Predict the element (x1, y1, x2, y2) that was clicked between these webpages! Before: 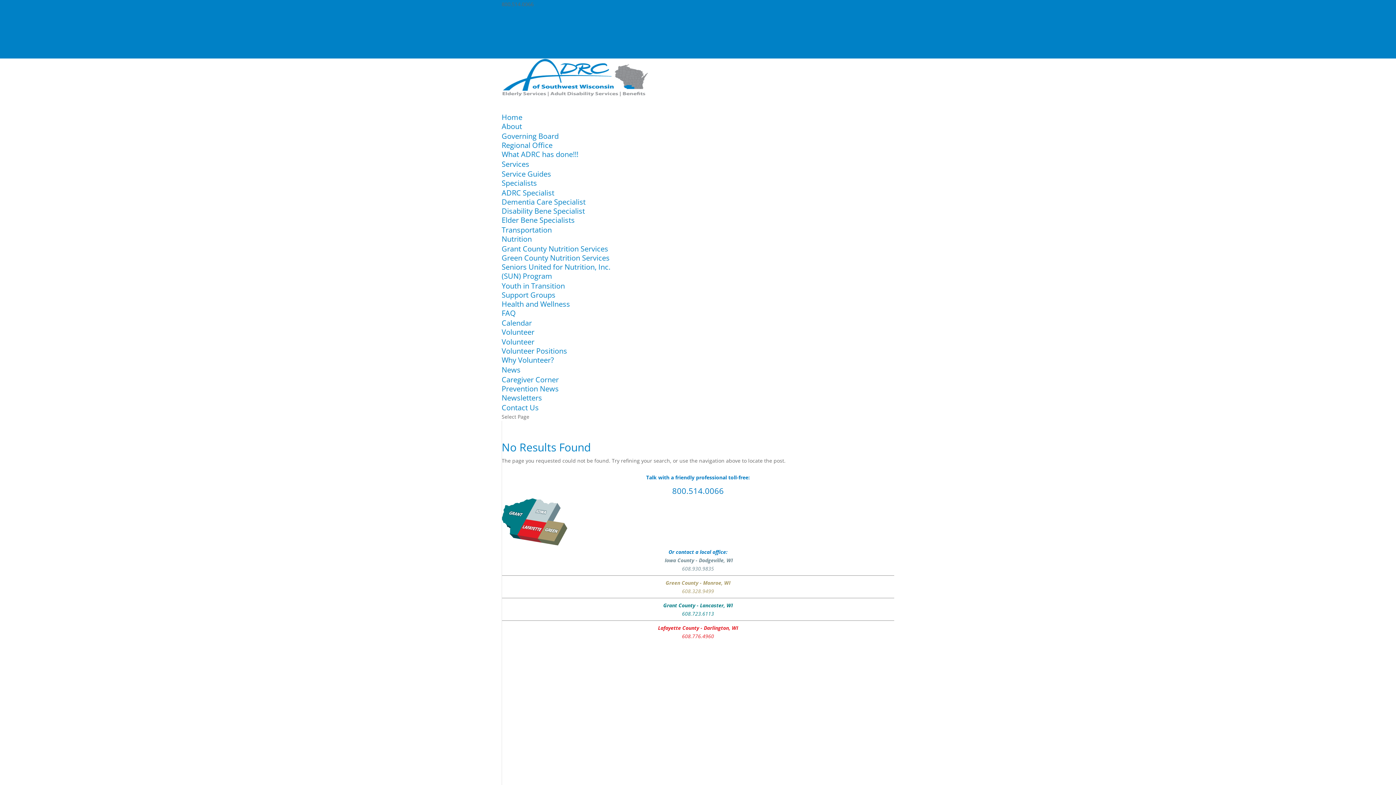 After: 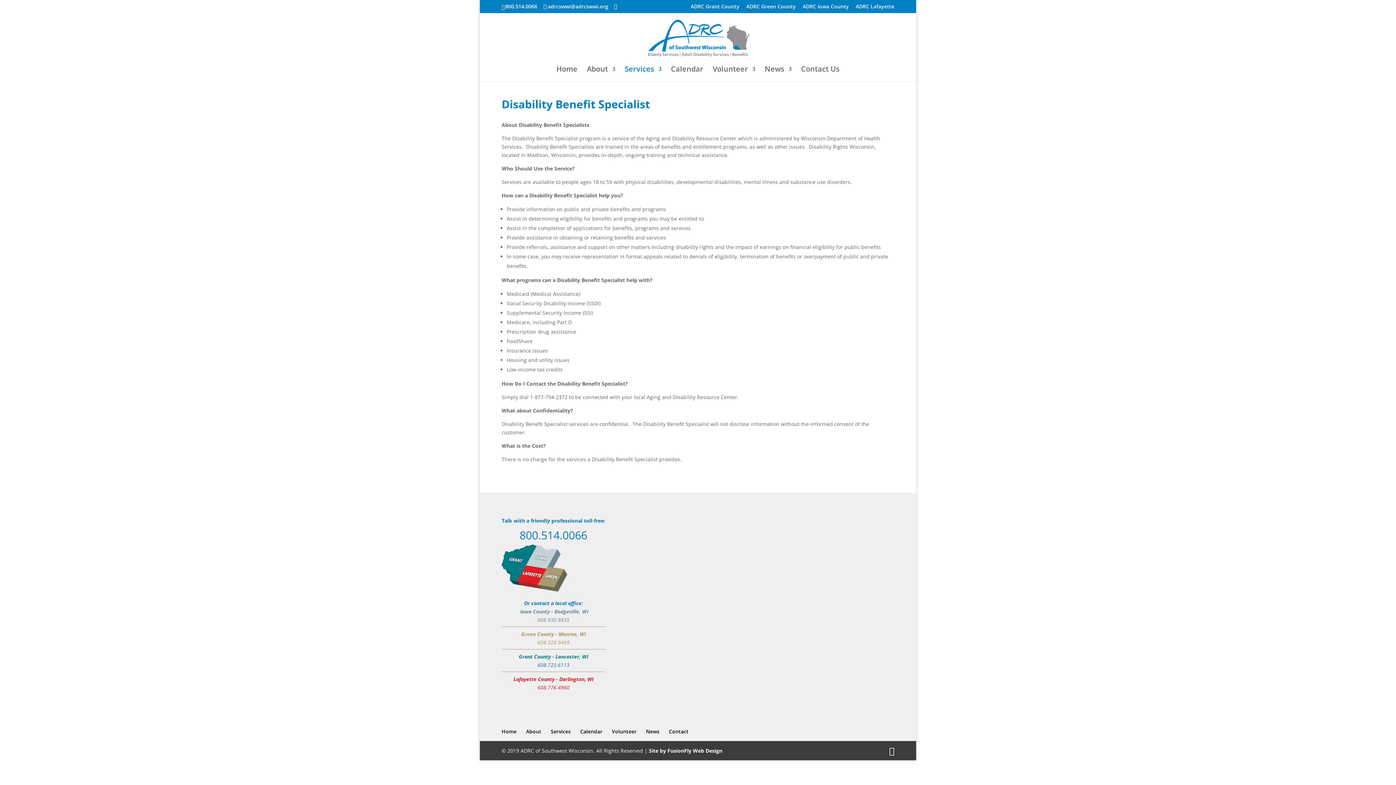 Action: label: Disability Bene Specialist bbox: (501, 206, 585, 216)